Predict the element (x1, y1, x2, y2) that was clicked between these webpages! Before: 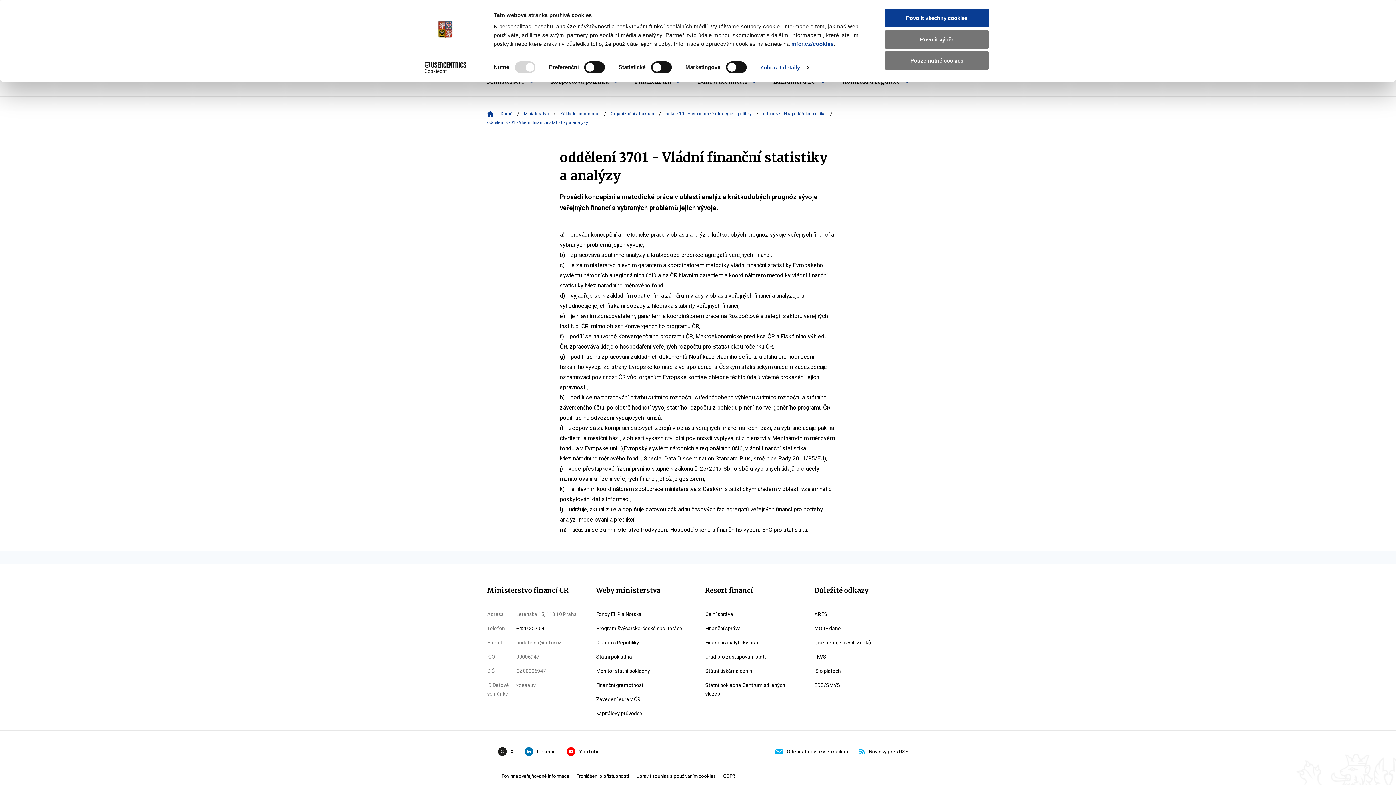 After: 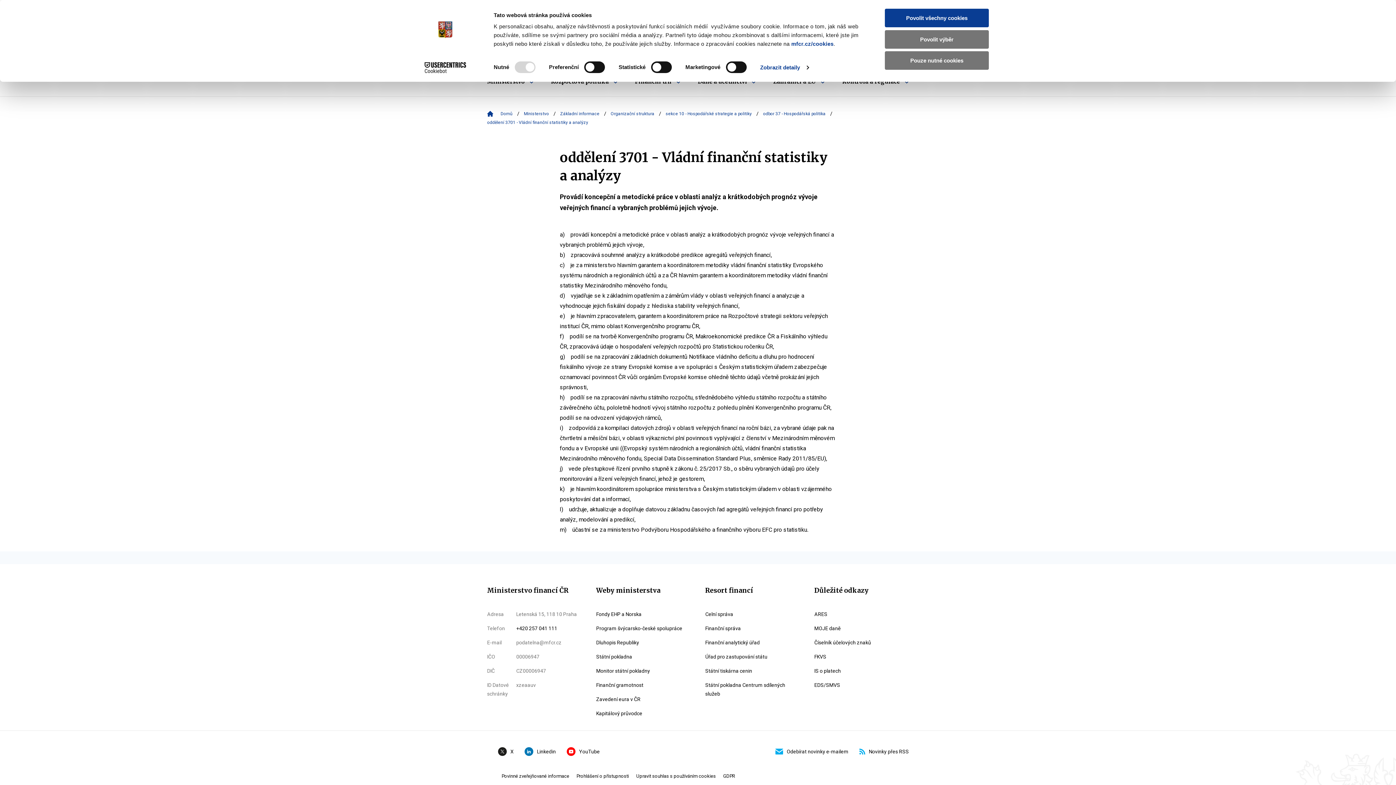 Action: bbox: (413, 62, 477, 73) label: Cookiebot - opens in a new window